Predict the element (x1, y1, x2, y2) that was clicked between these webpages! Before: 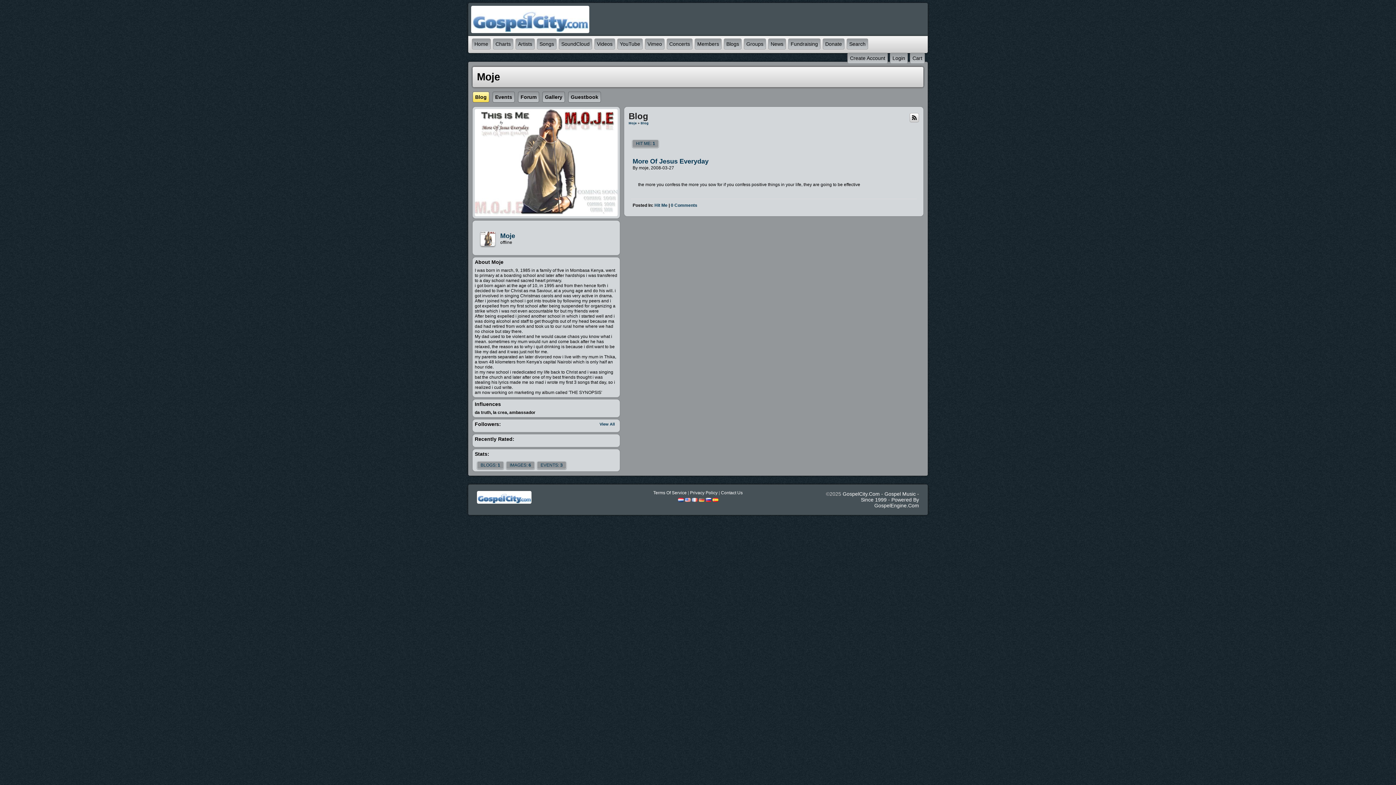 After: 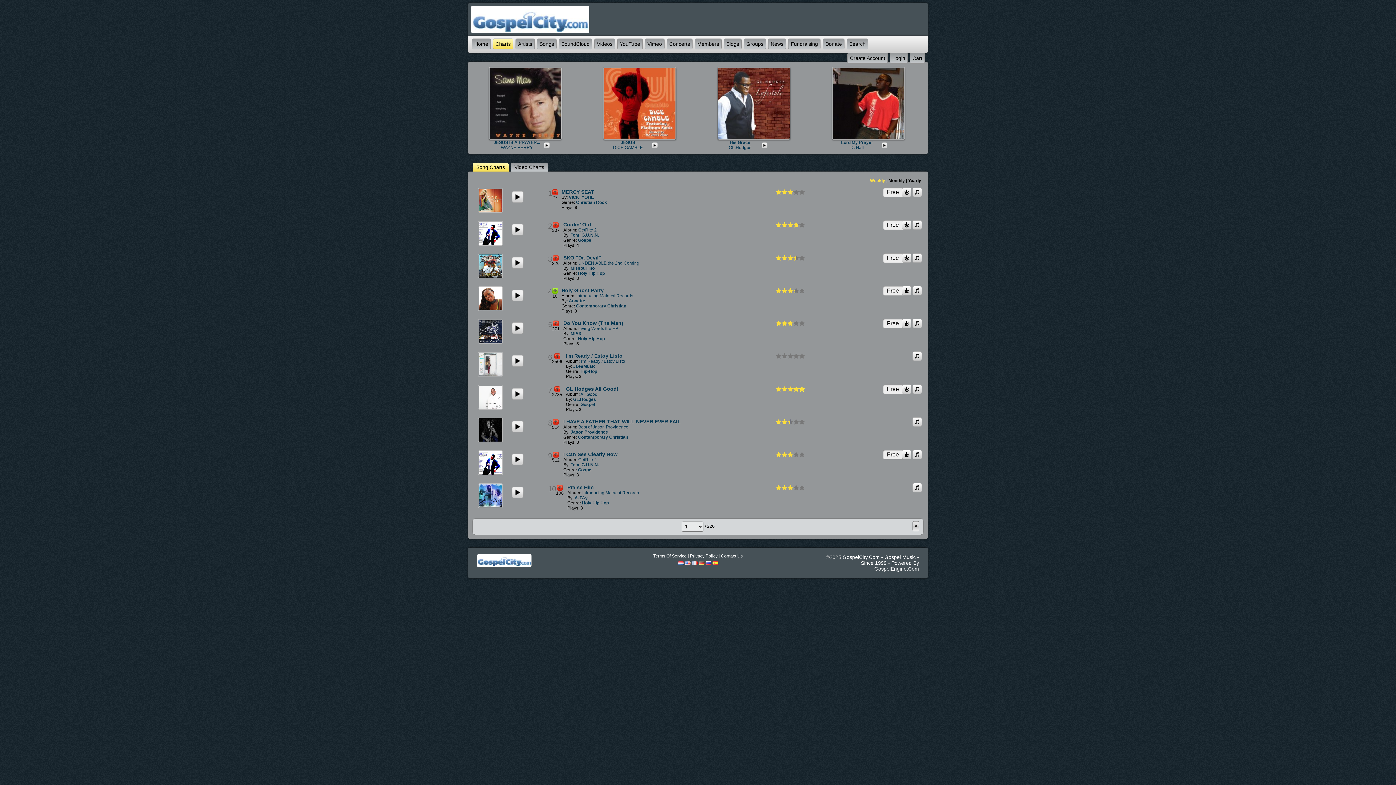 Action: bbox: (495, 41, 510, 46) label: Charts